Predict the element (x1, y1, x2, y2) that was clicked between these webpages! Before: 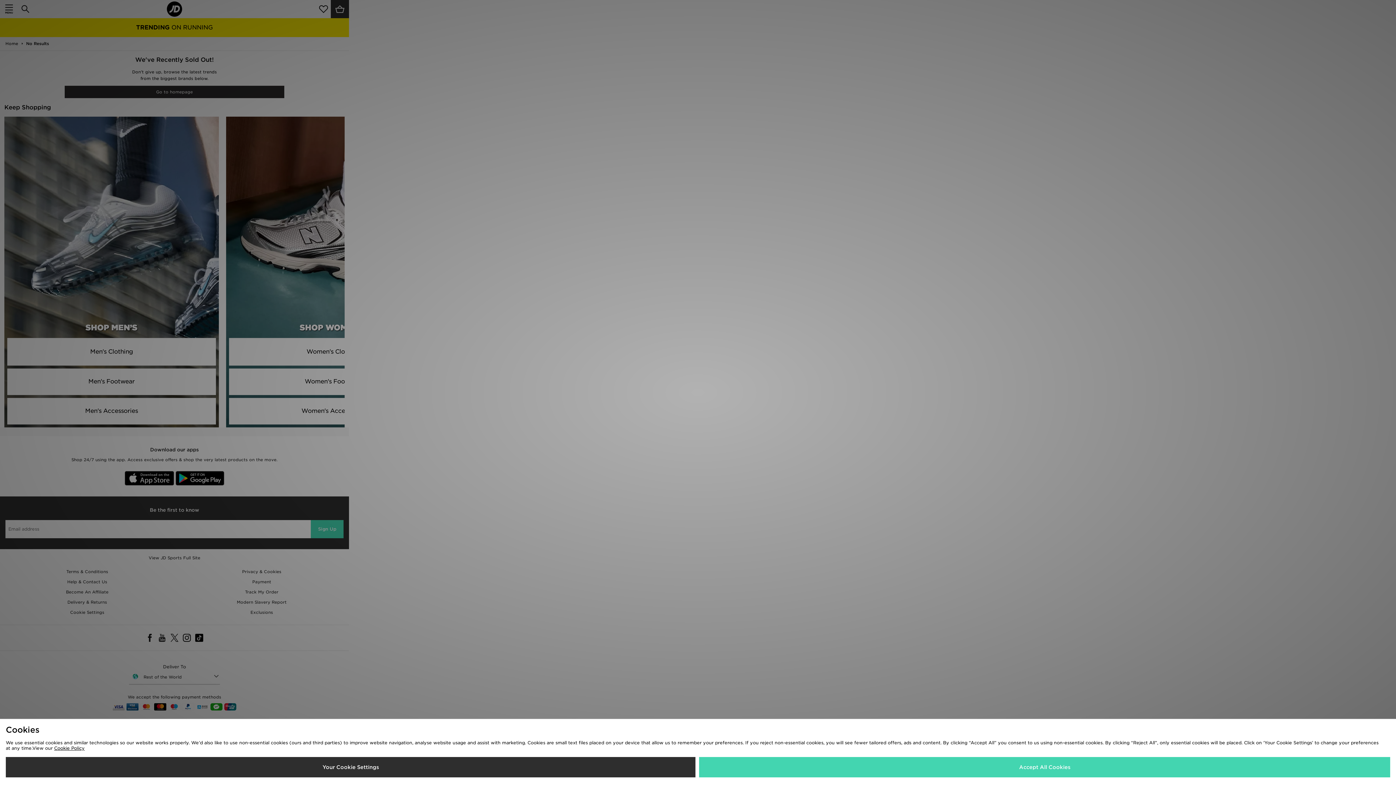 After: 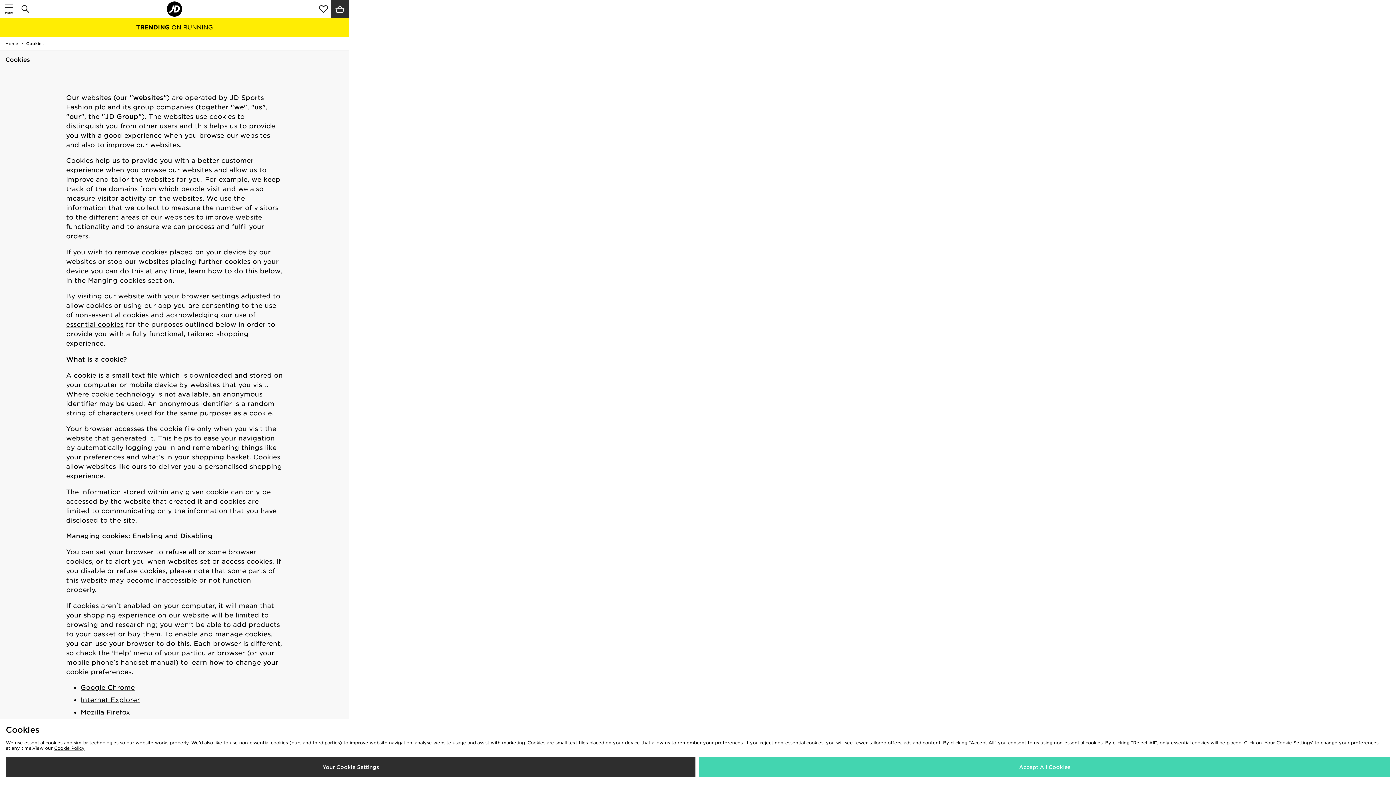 Action: bbox: (54, 745, 84, 751) label: Cookie Policy